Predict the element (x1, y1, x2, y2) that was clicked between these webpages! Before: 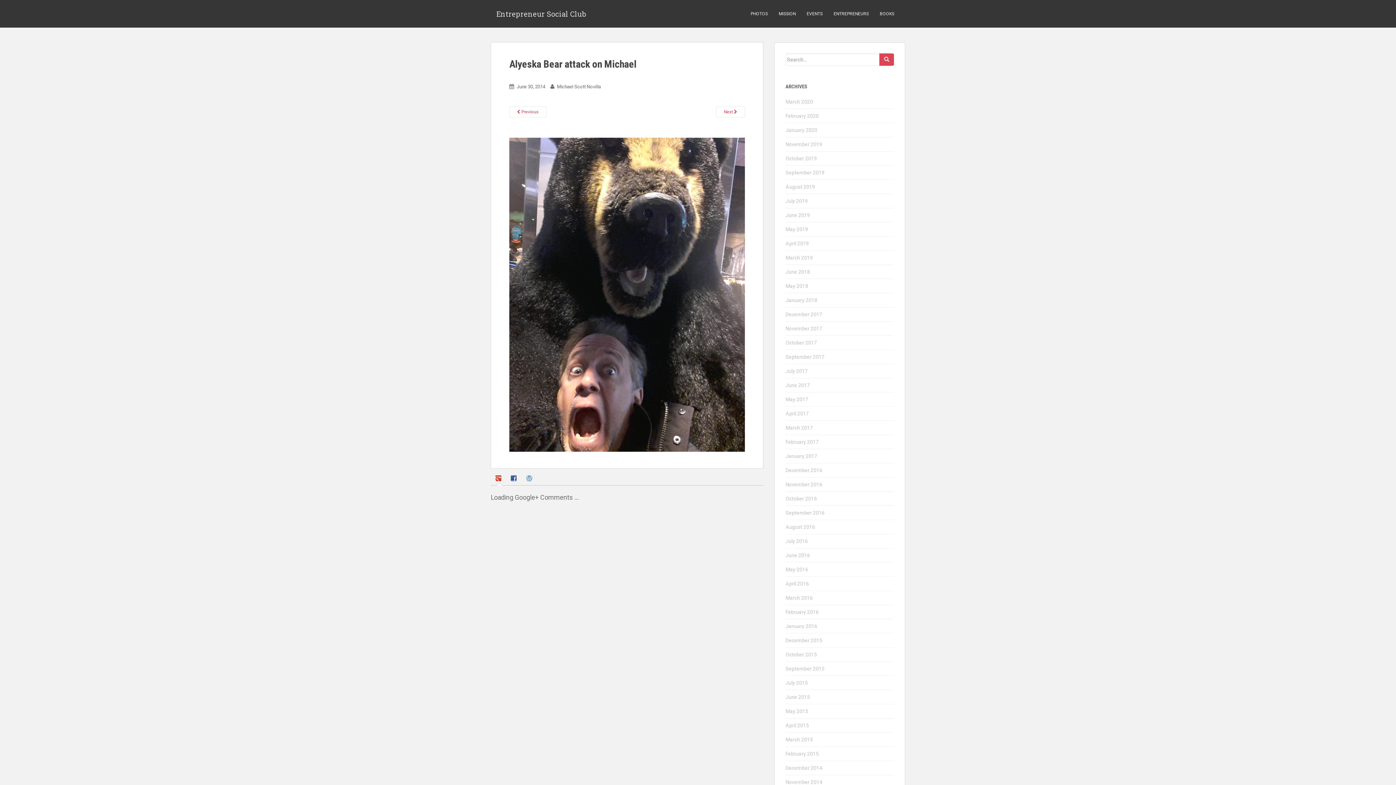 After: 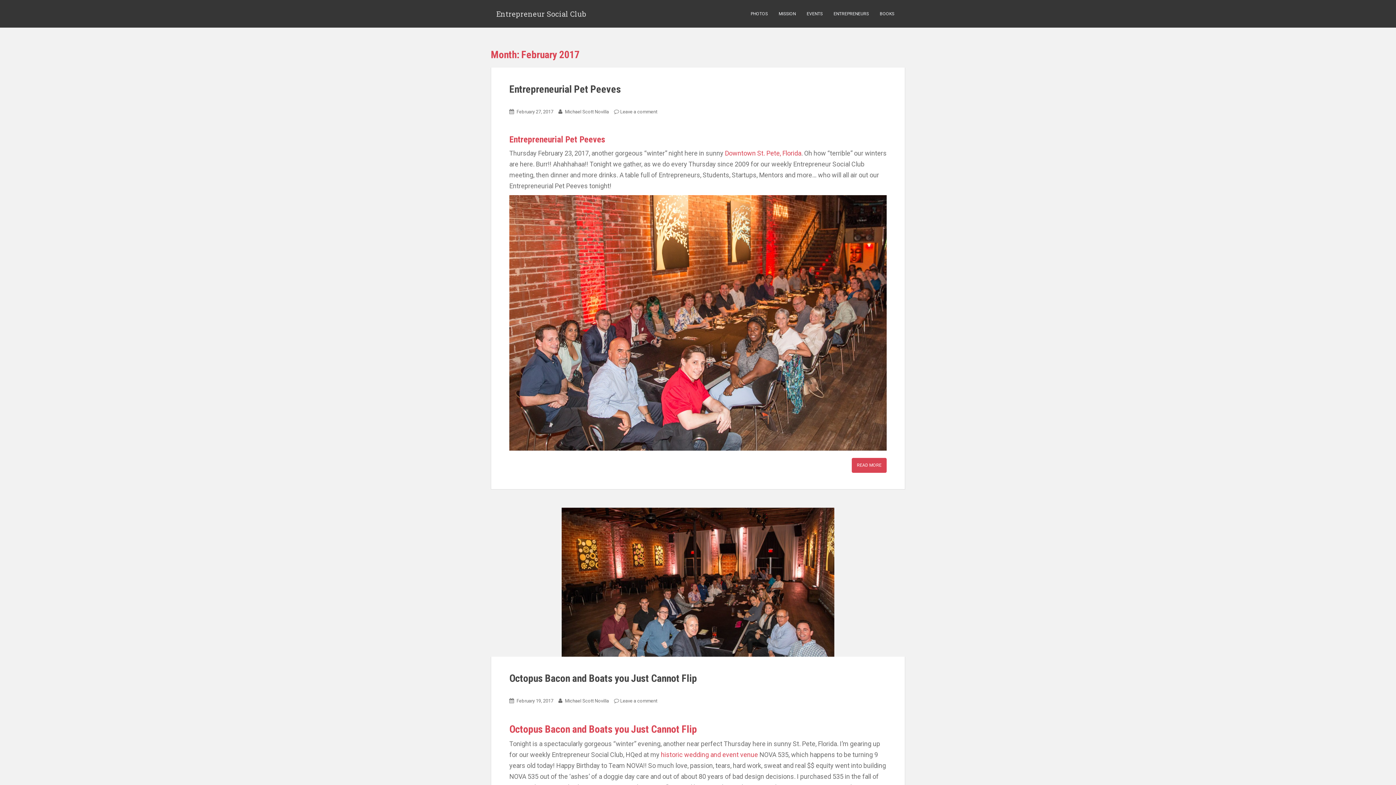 Action: bbox: (785, 439, 818, 445) label: February 2017